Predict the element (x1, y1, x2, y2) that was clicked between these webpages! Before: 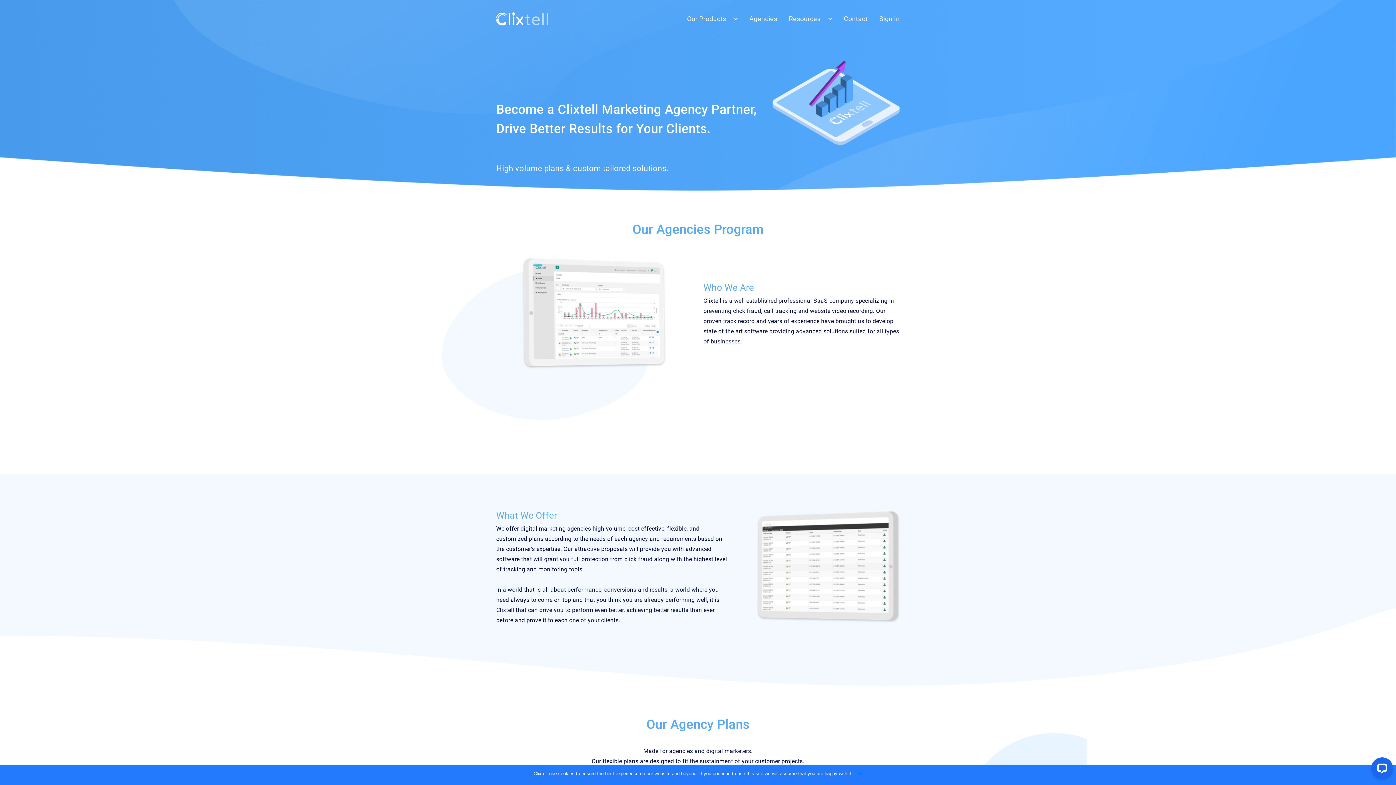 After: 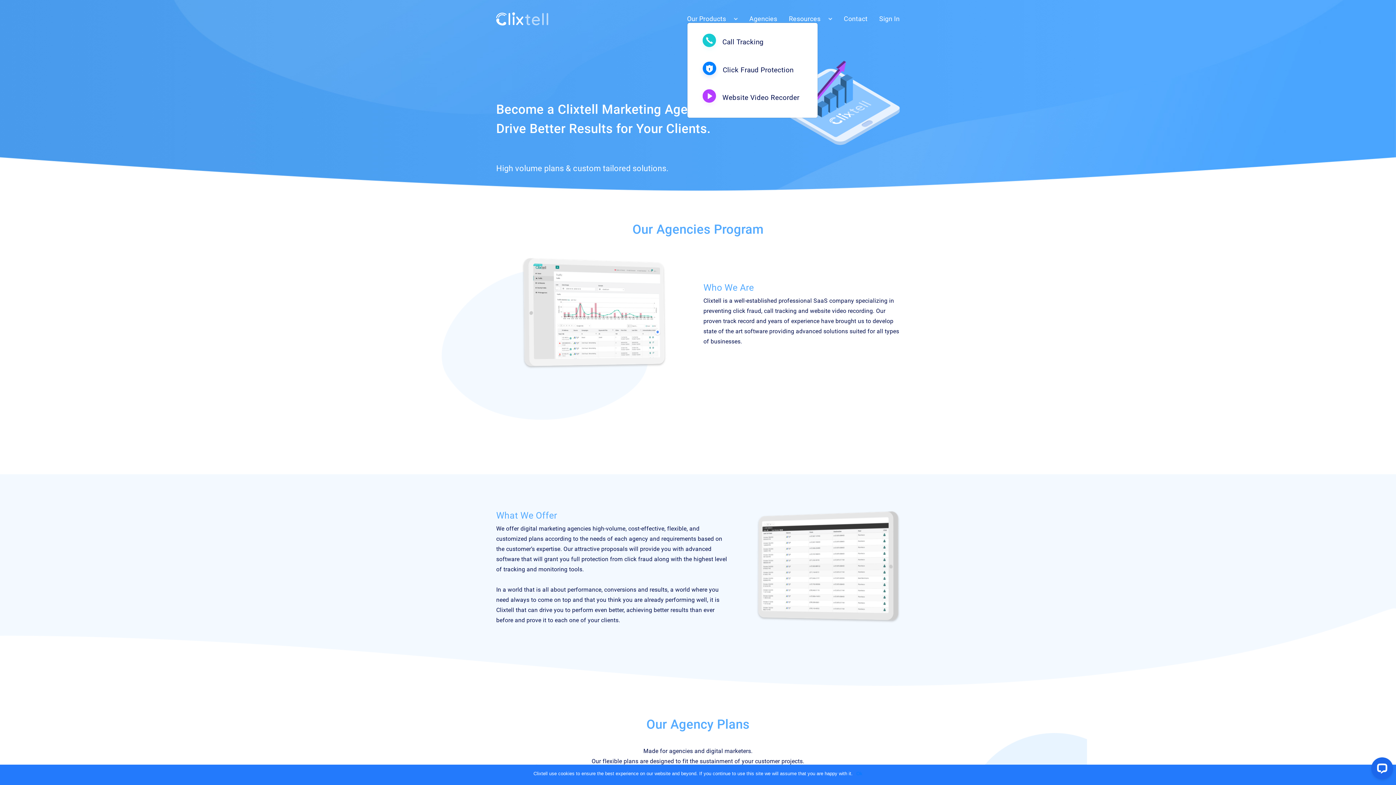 Action: bbox: (687, 14, 737, 22) label: Our Products